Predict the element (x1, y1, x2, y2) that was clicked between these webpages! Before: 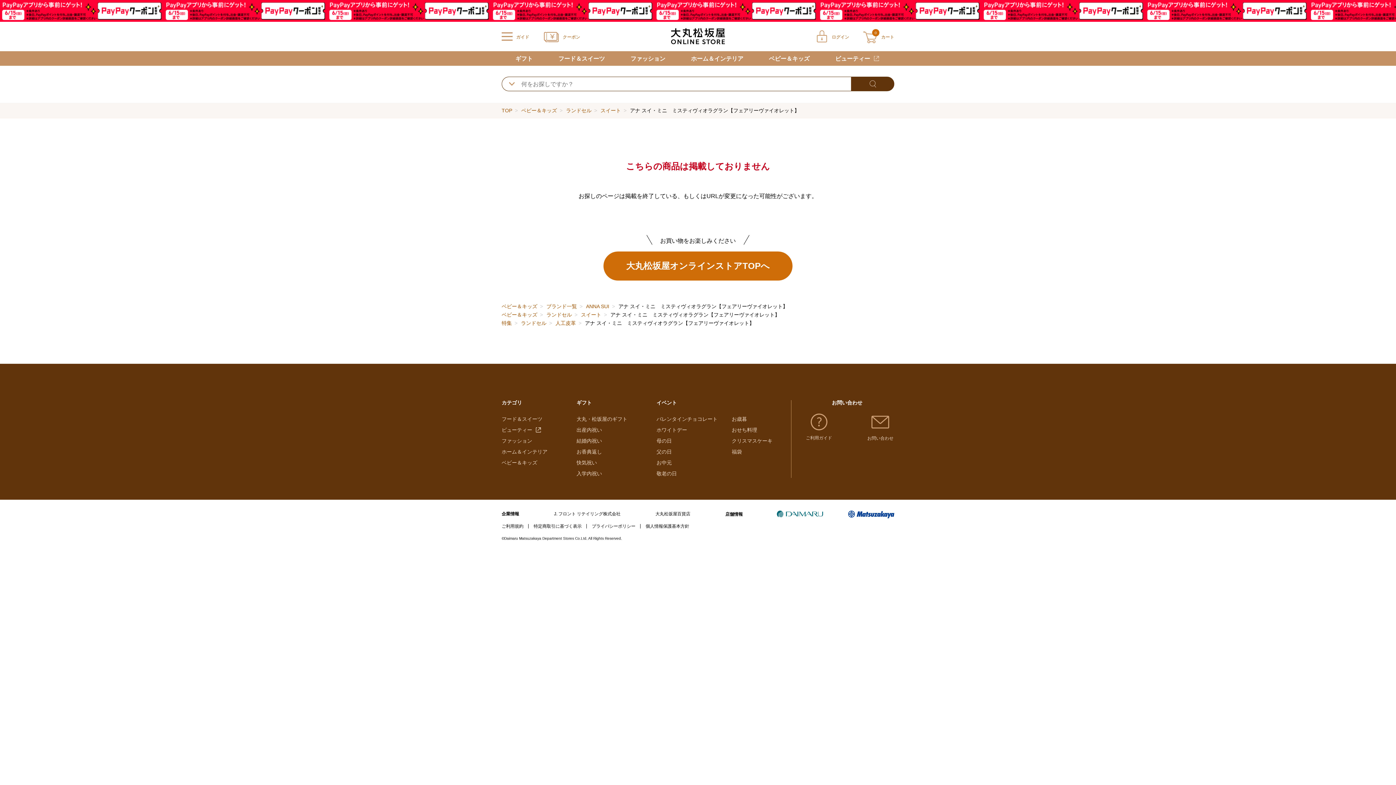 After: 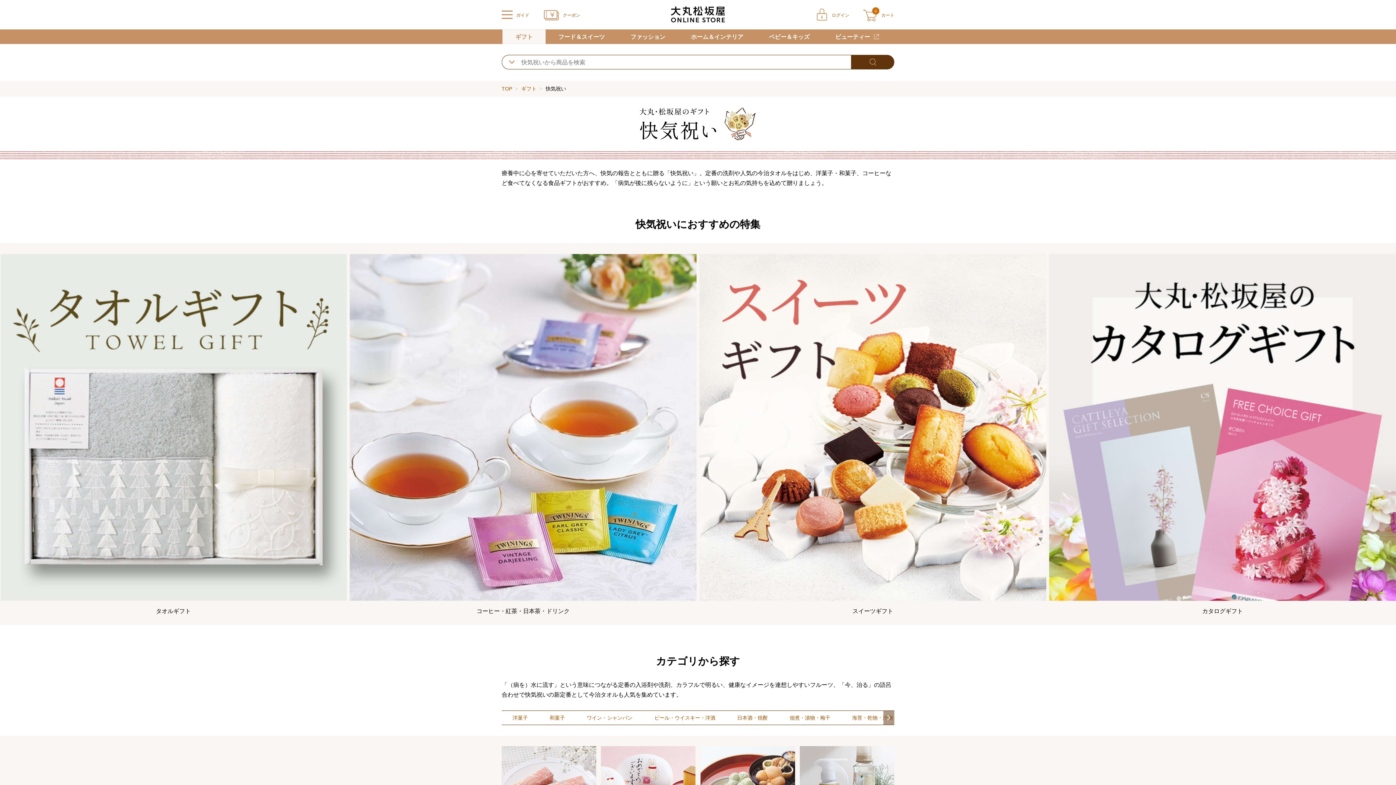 Action: bbox: (576, 458, 597, 467) label: 快気祝い